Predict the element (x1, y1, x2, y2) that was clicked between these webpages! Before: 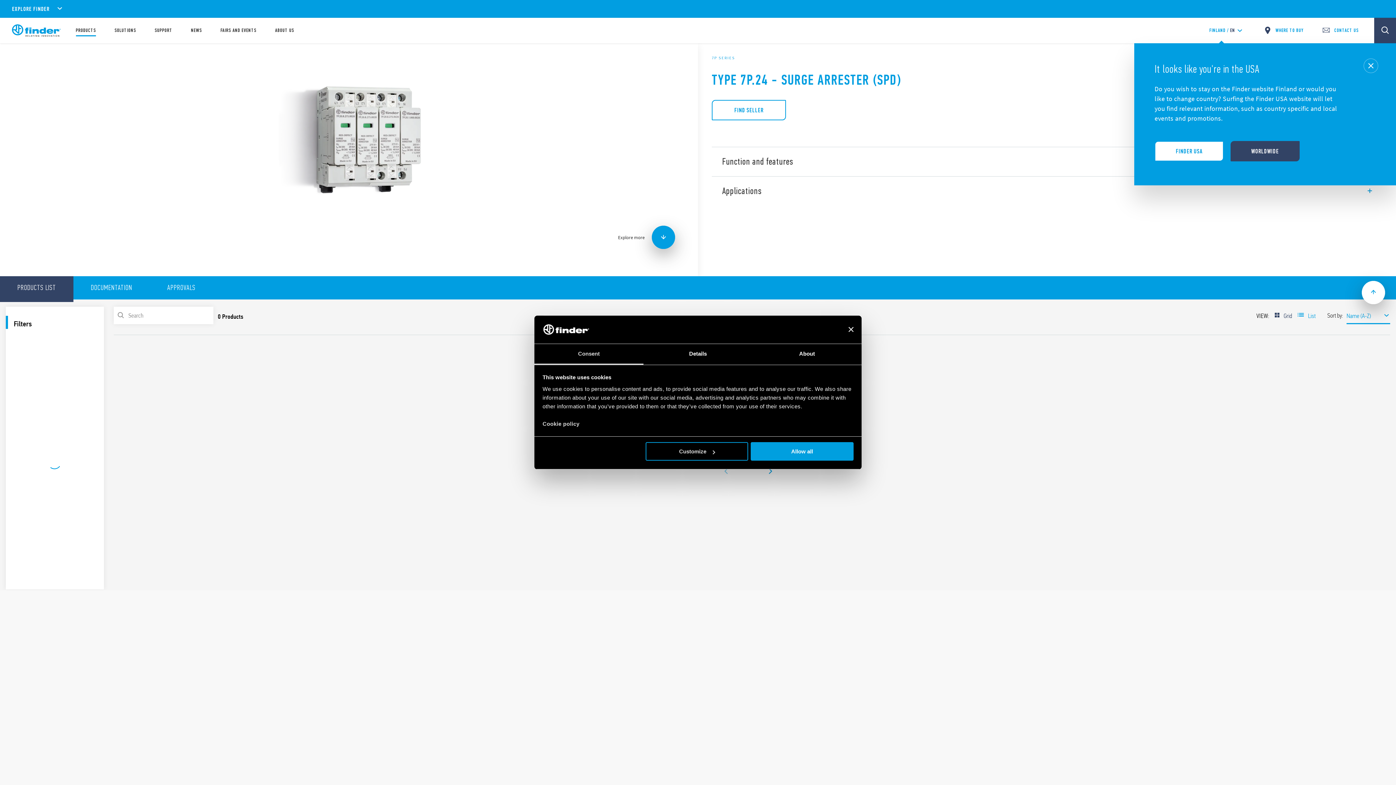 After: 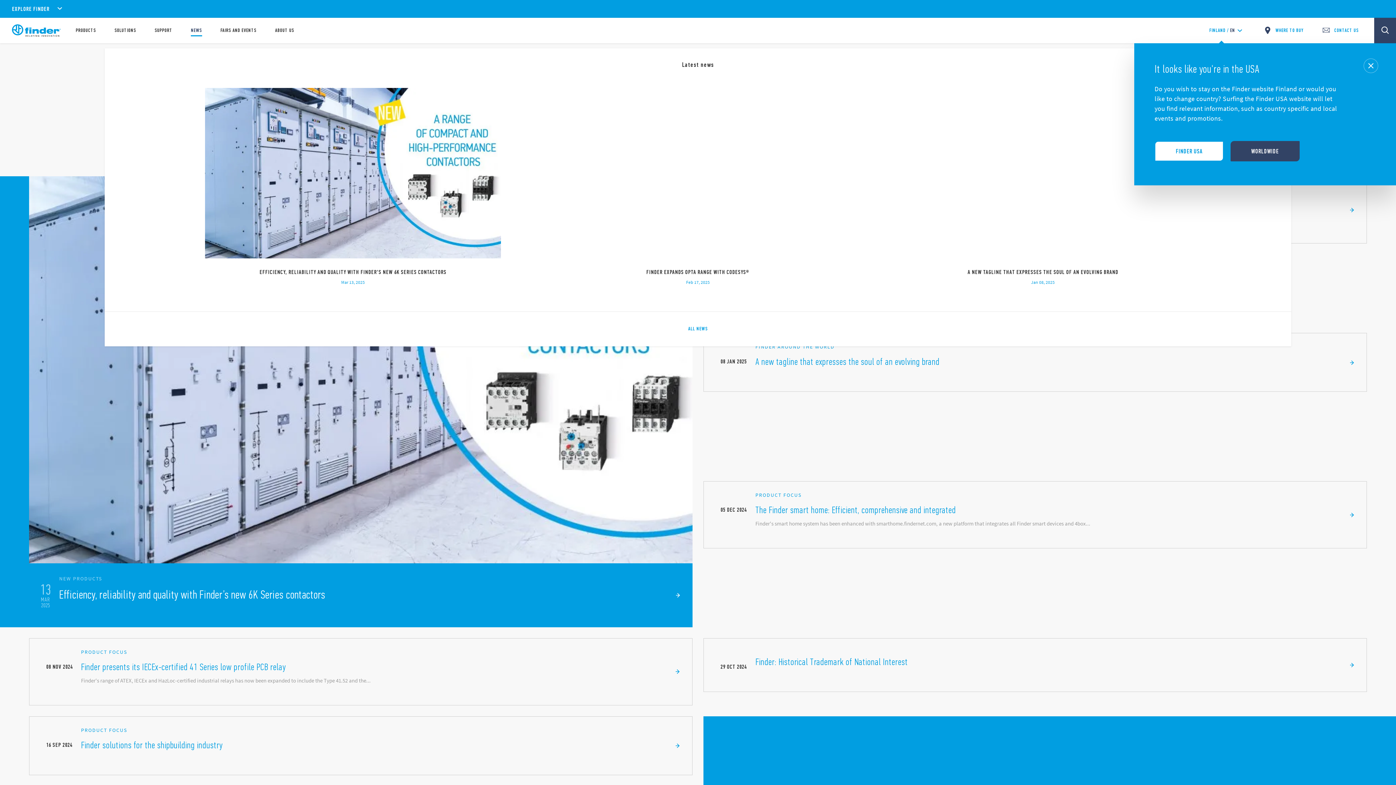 Action: label: NEWS bbox: (191, 28, 202, 33)